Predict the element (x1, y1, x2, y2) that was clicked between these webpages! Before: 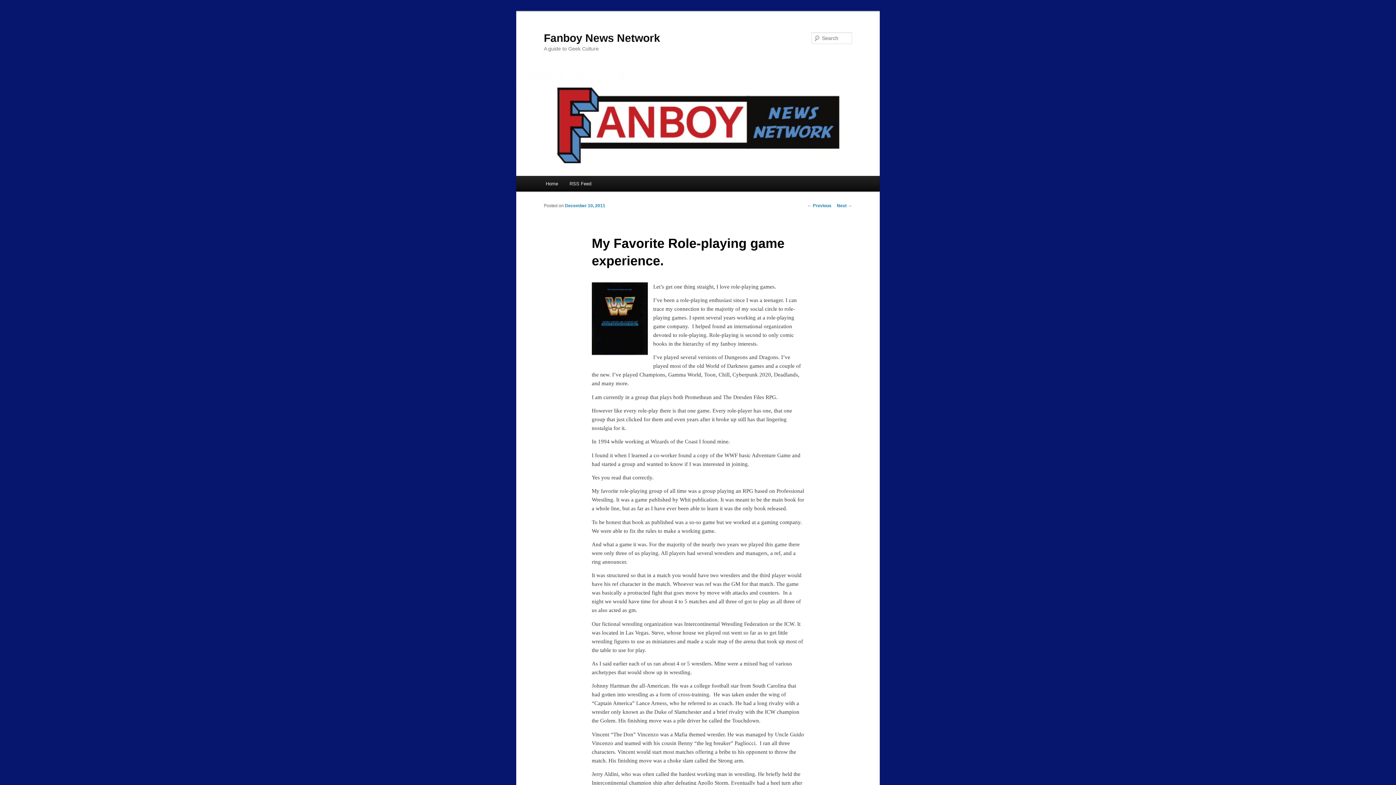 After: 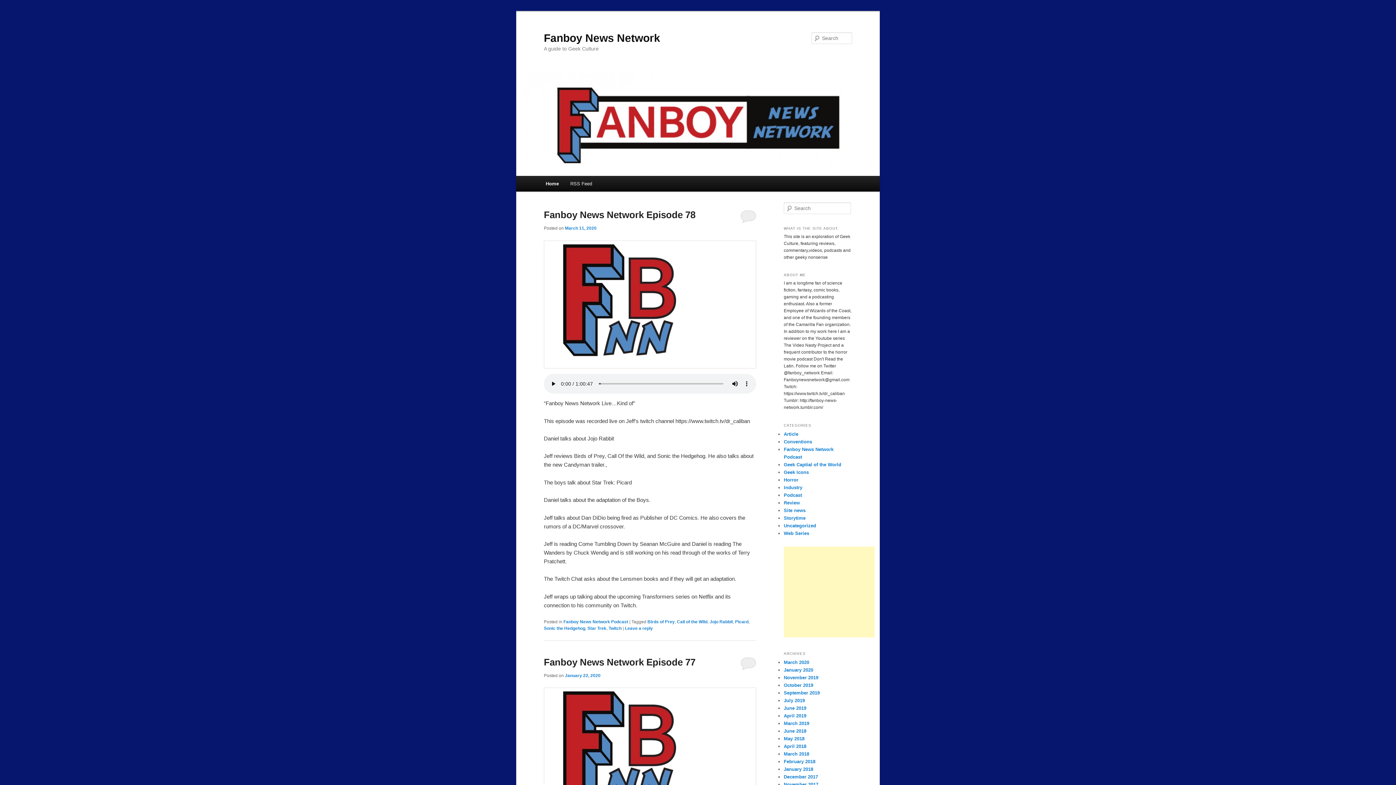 Action: bbox: (544, 31, 660, 43) label: Fanboy News Network